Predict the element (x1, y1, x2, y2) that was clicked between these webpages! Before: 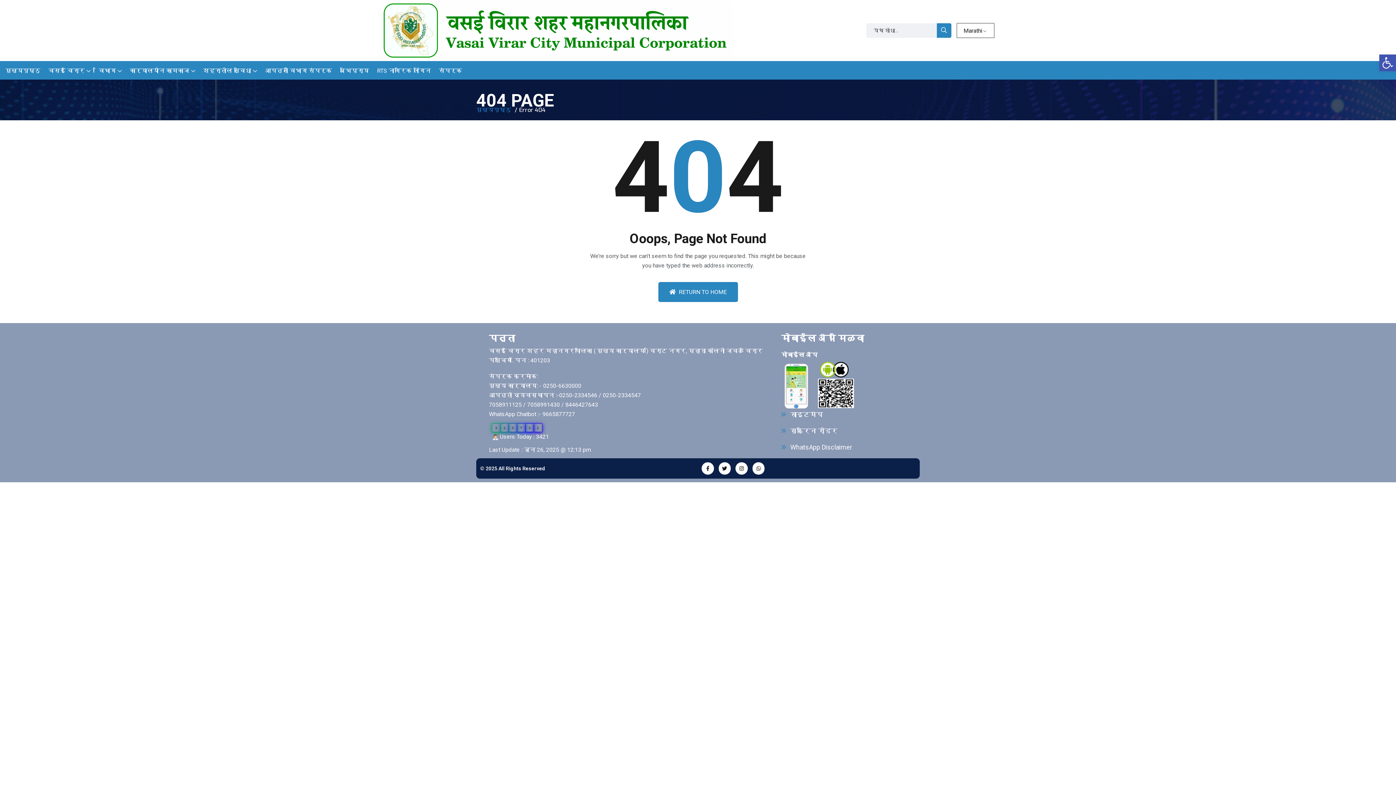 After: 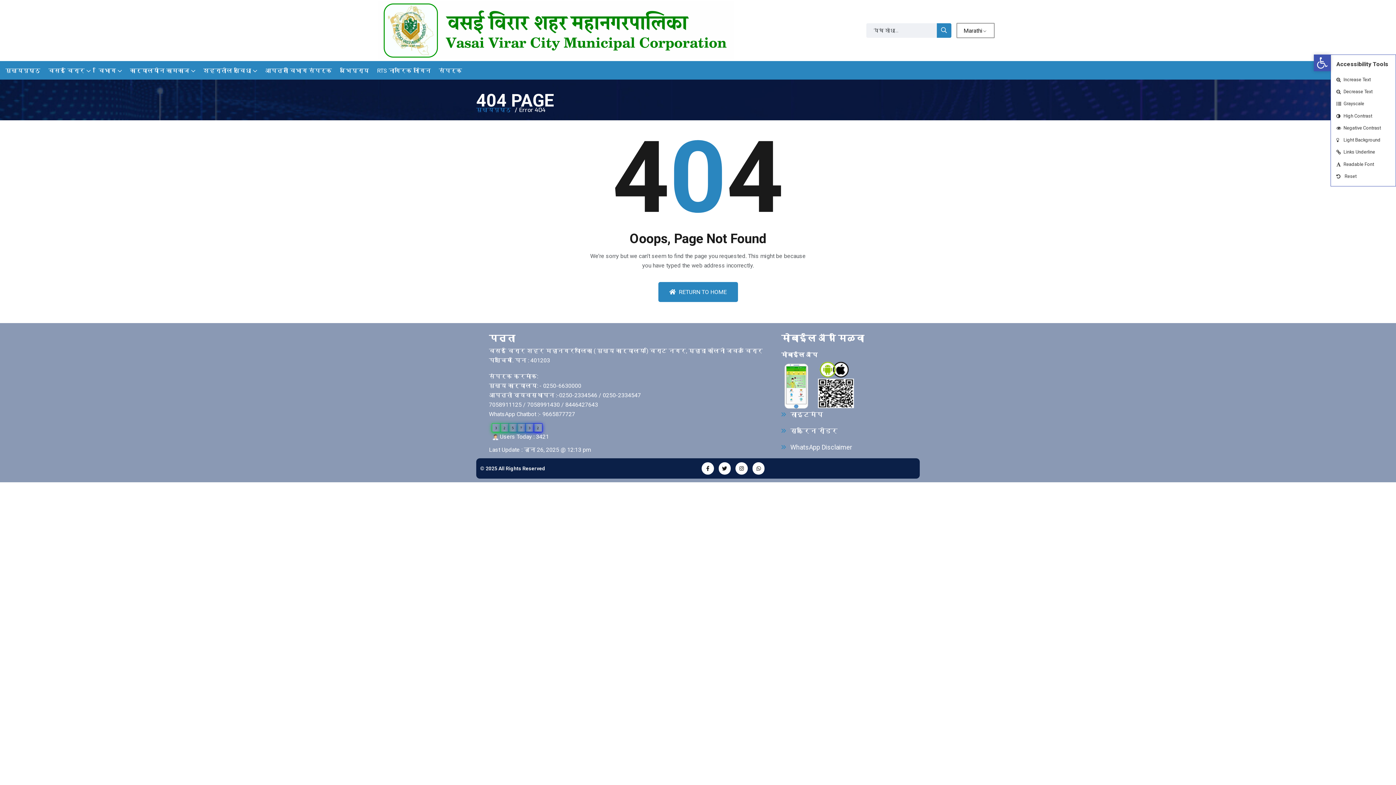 Action: bbox: (1379, 54, 1396, 71) label: Open toolbar